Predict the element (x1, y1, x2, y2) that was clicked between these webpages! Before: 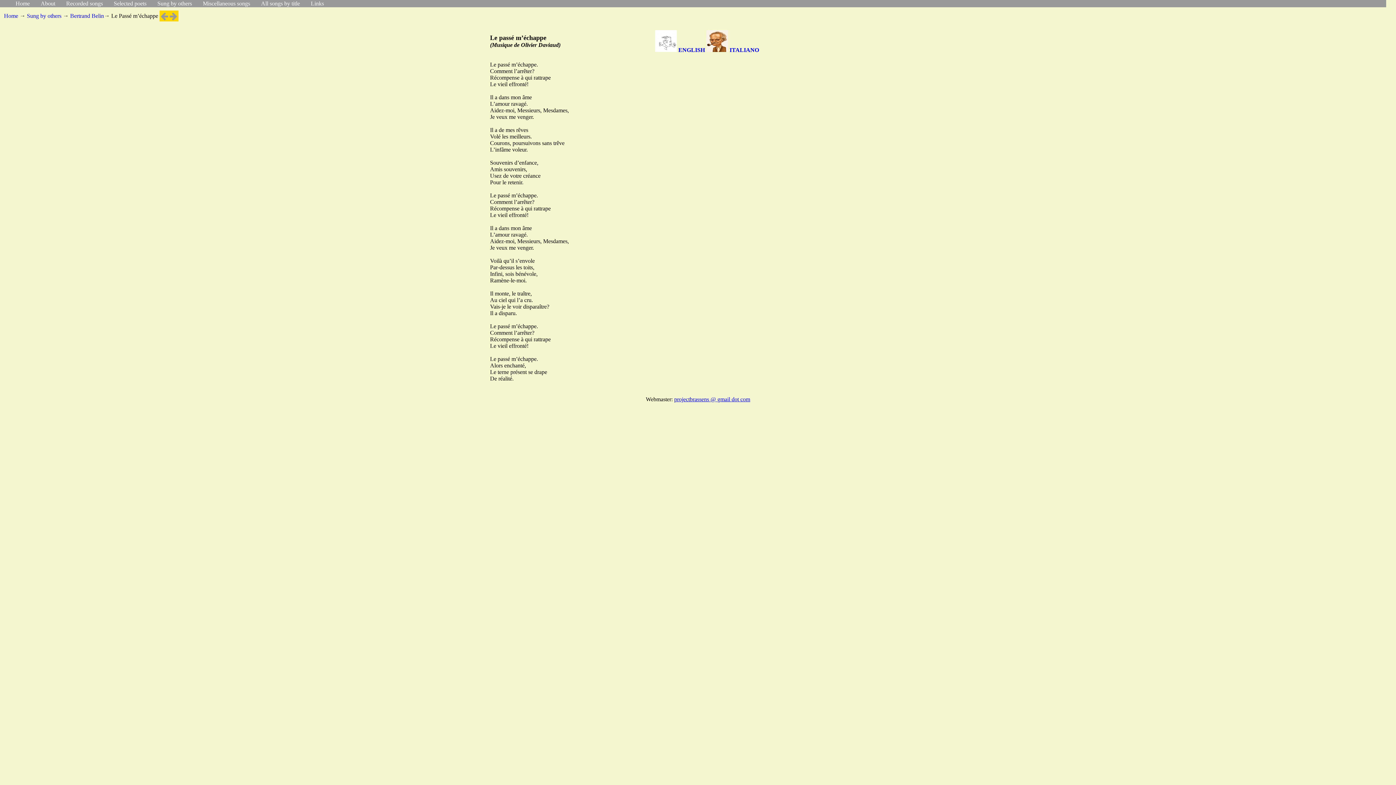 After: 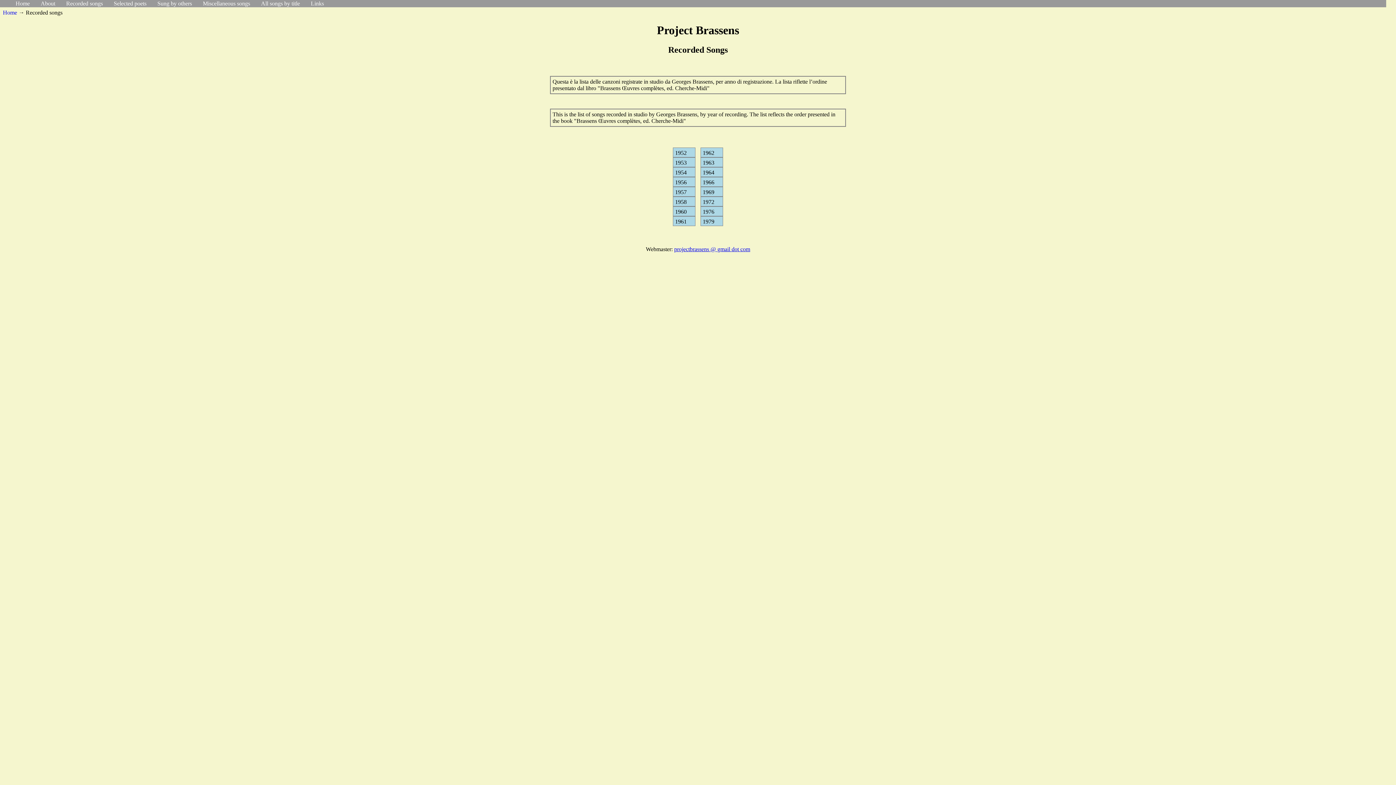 Action: bbox: (66, 0, 102, 6) label: Recorded songs